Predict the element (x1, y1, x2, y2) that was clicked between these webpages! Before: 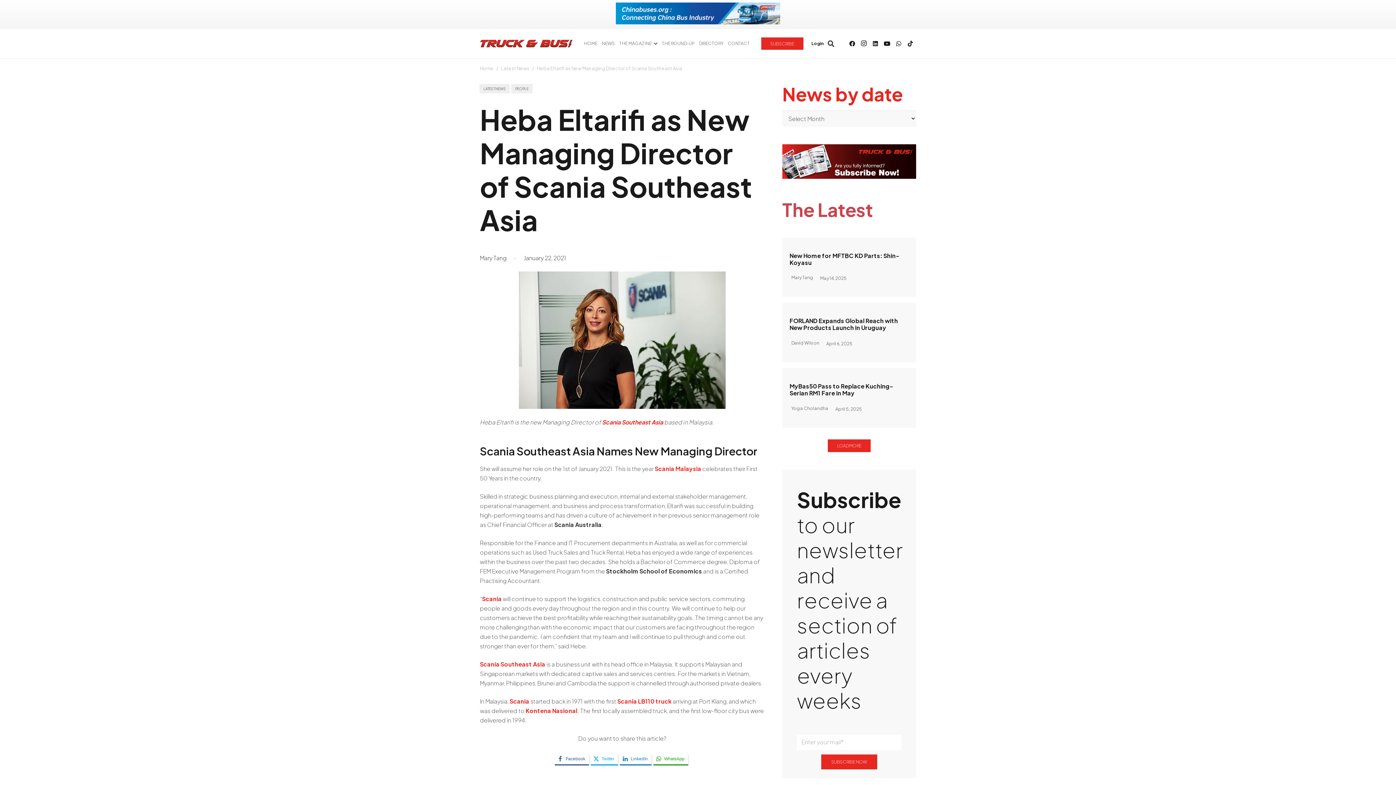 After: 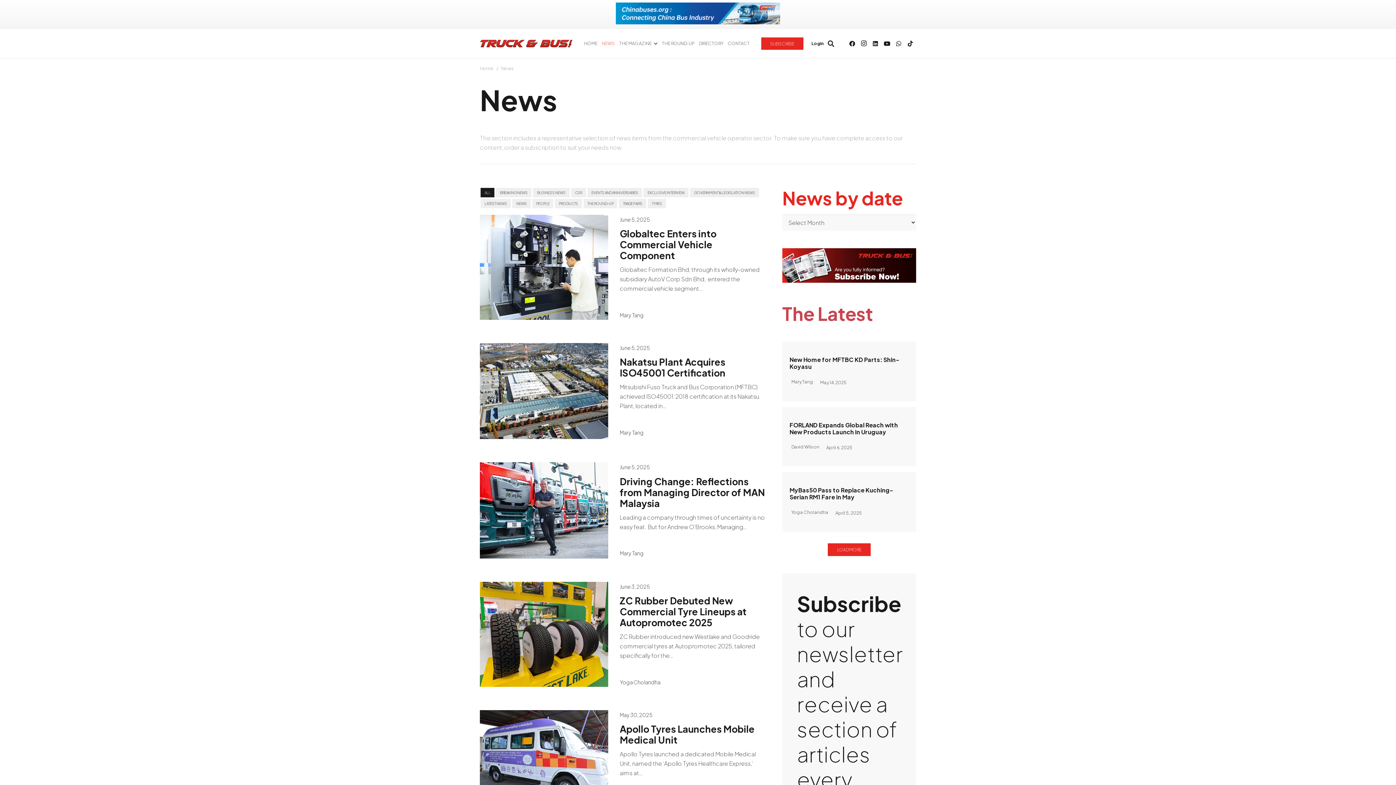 Action: bbox: (599, 29, 617, 58) label: NEWS